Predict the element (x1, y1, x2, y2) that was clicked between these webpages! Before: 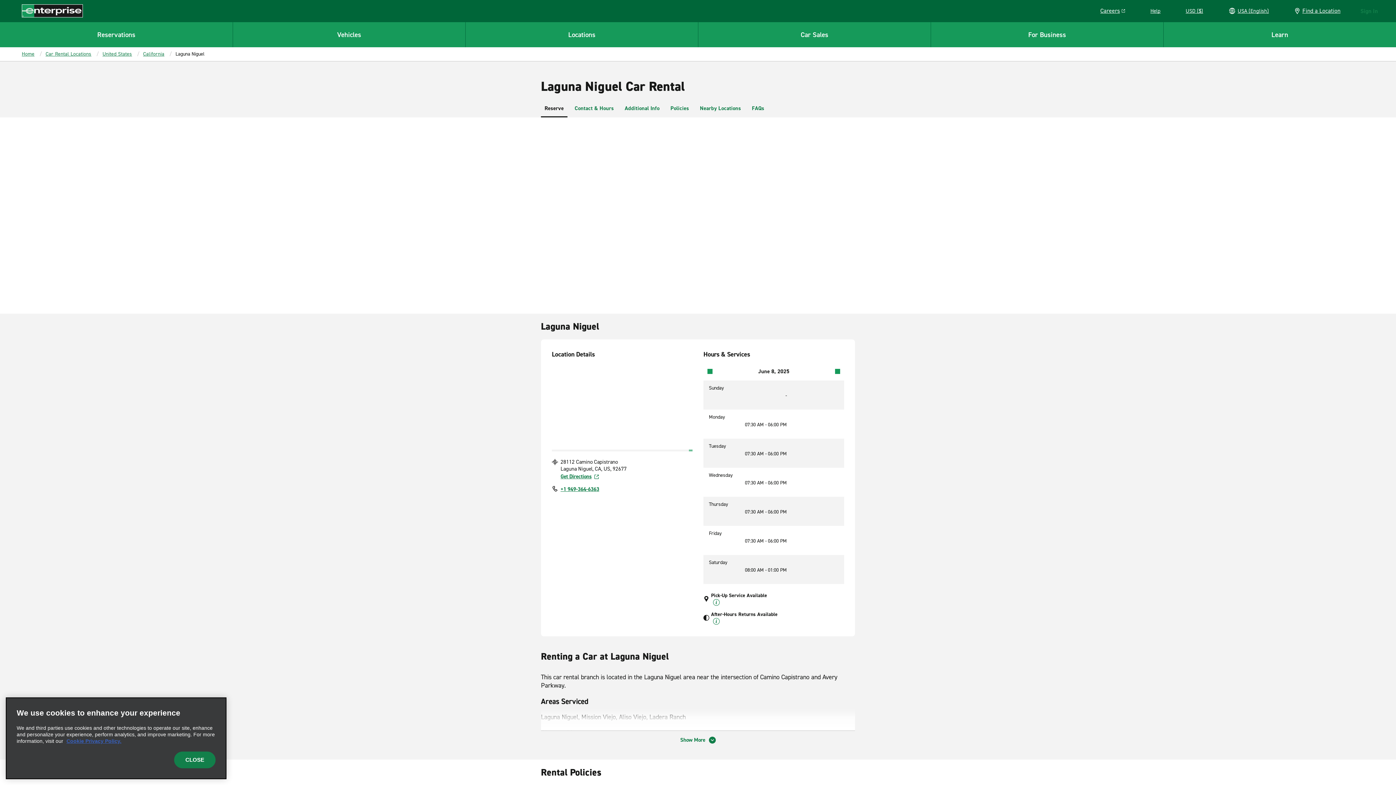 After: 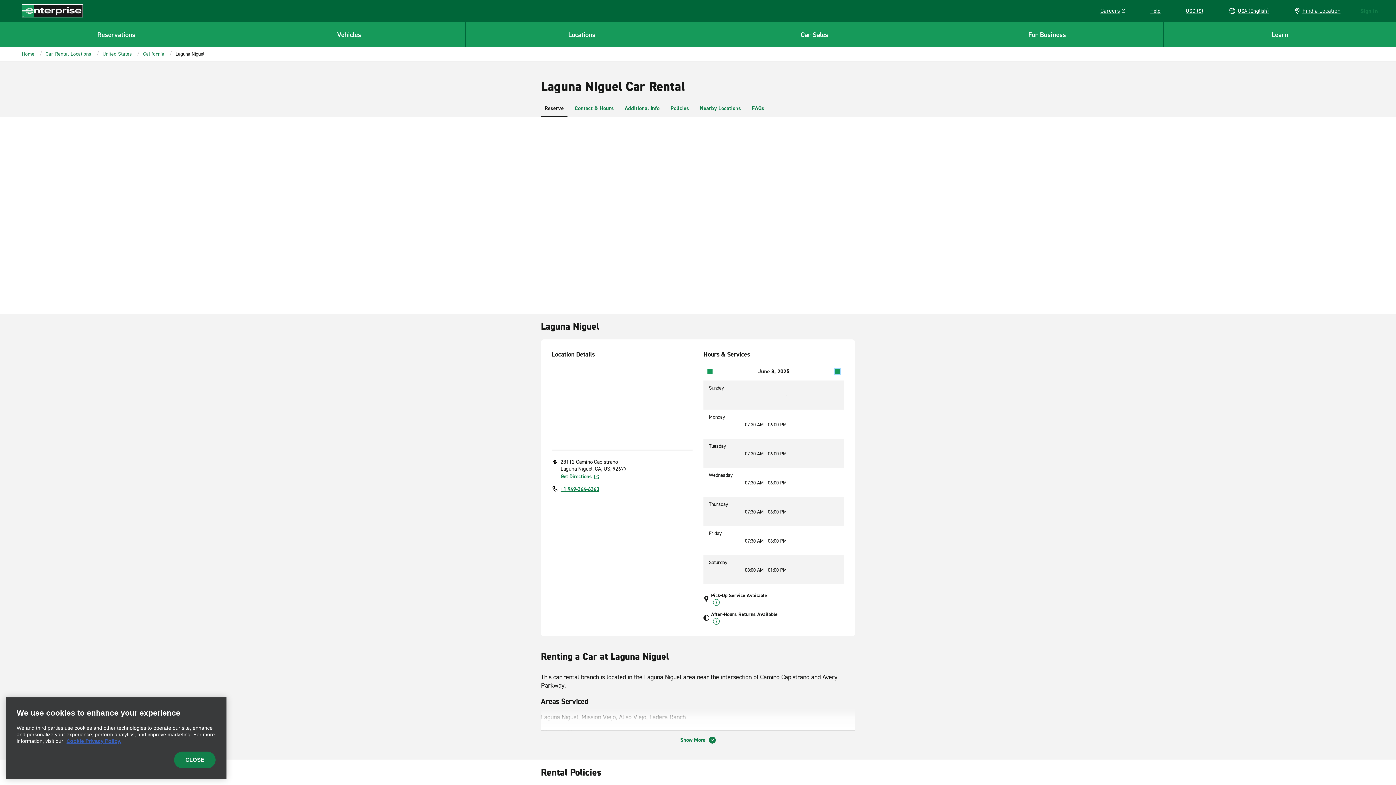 Action: bbox: (835, 369, 840, 374) label: View Next Week